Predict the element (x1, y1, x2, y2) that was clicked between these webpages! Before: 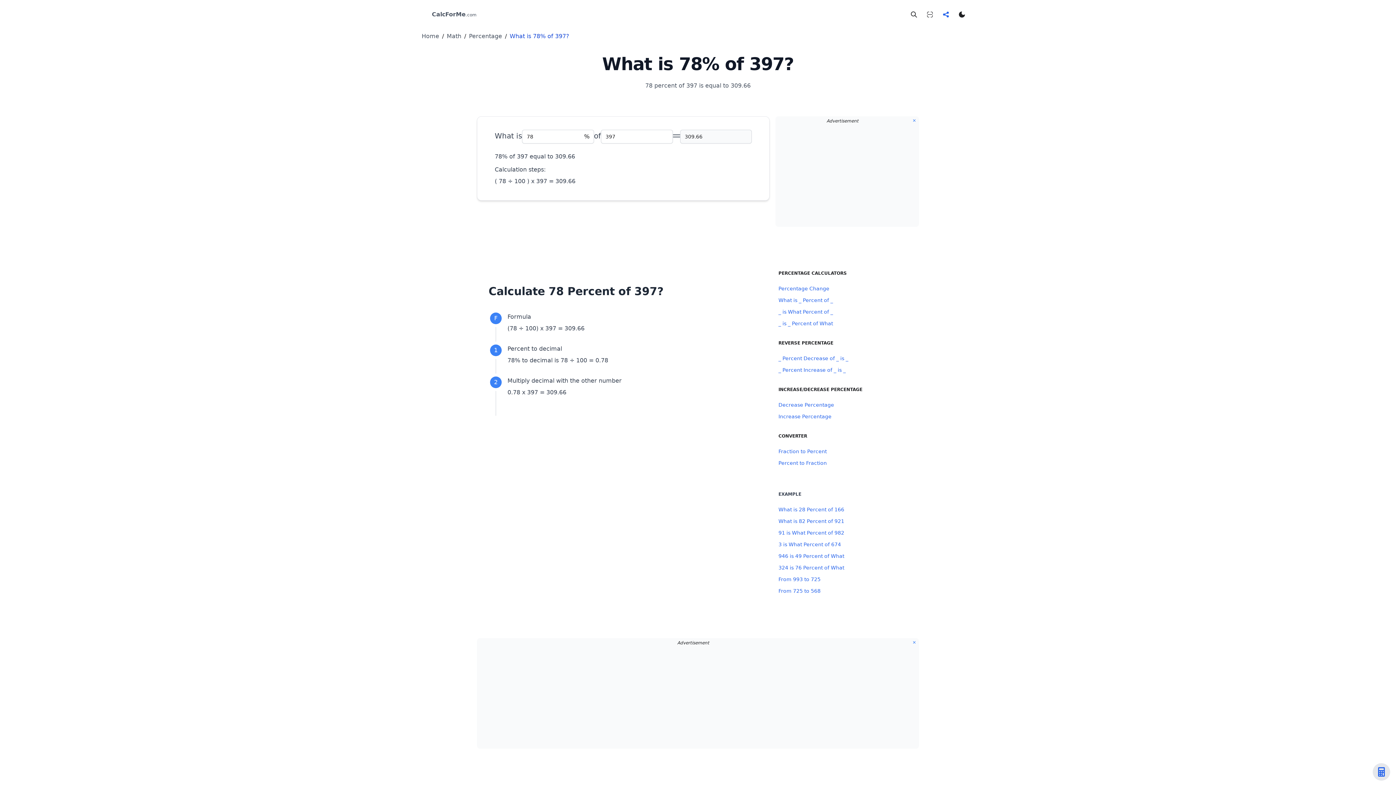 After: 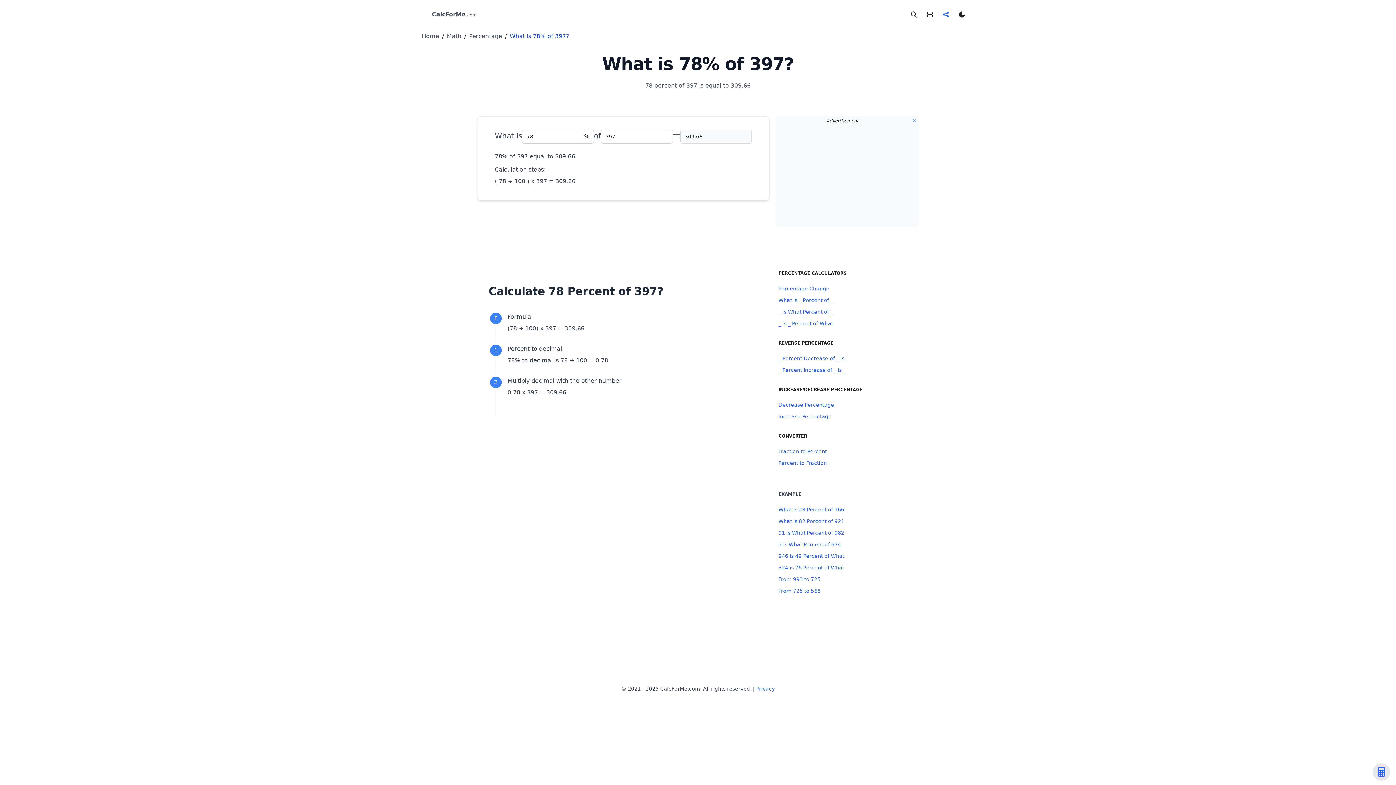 Action: bbox: (911, 640, 917, 645) label: ✕